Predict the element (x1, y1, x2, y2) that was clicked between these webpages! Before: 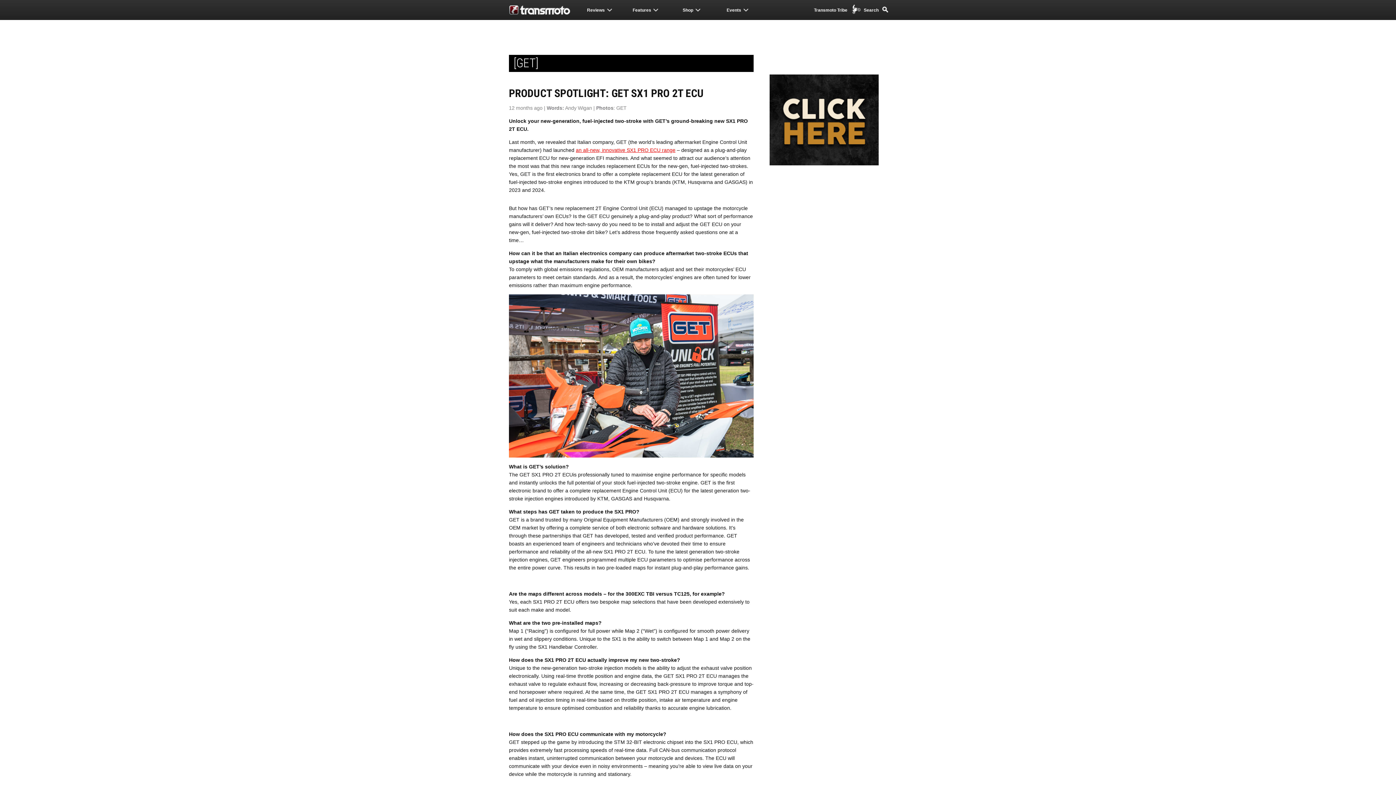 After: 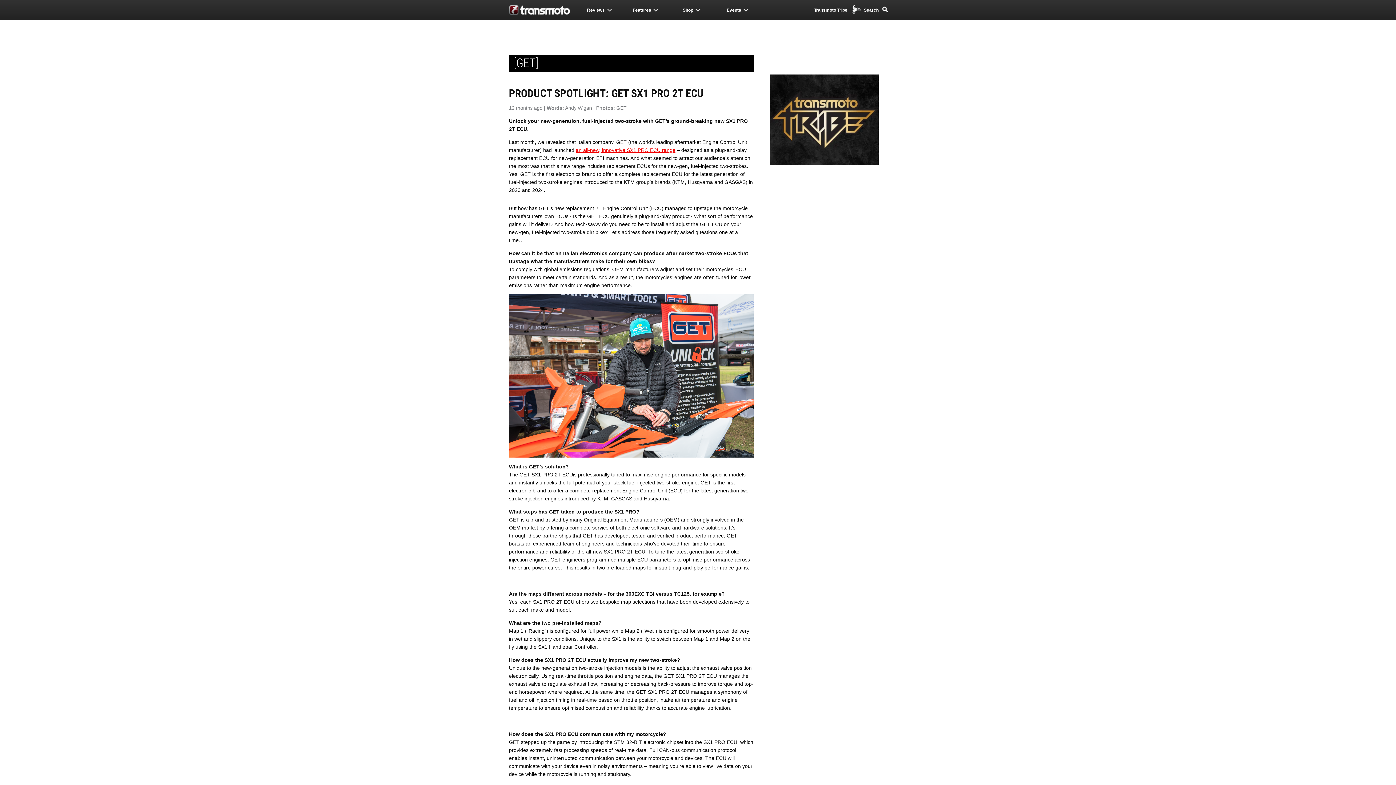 Action: bbox: (769, 160, 878, 166)